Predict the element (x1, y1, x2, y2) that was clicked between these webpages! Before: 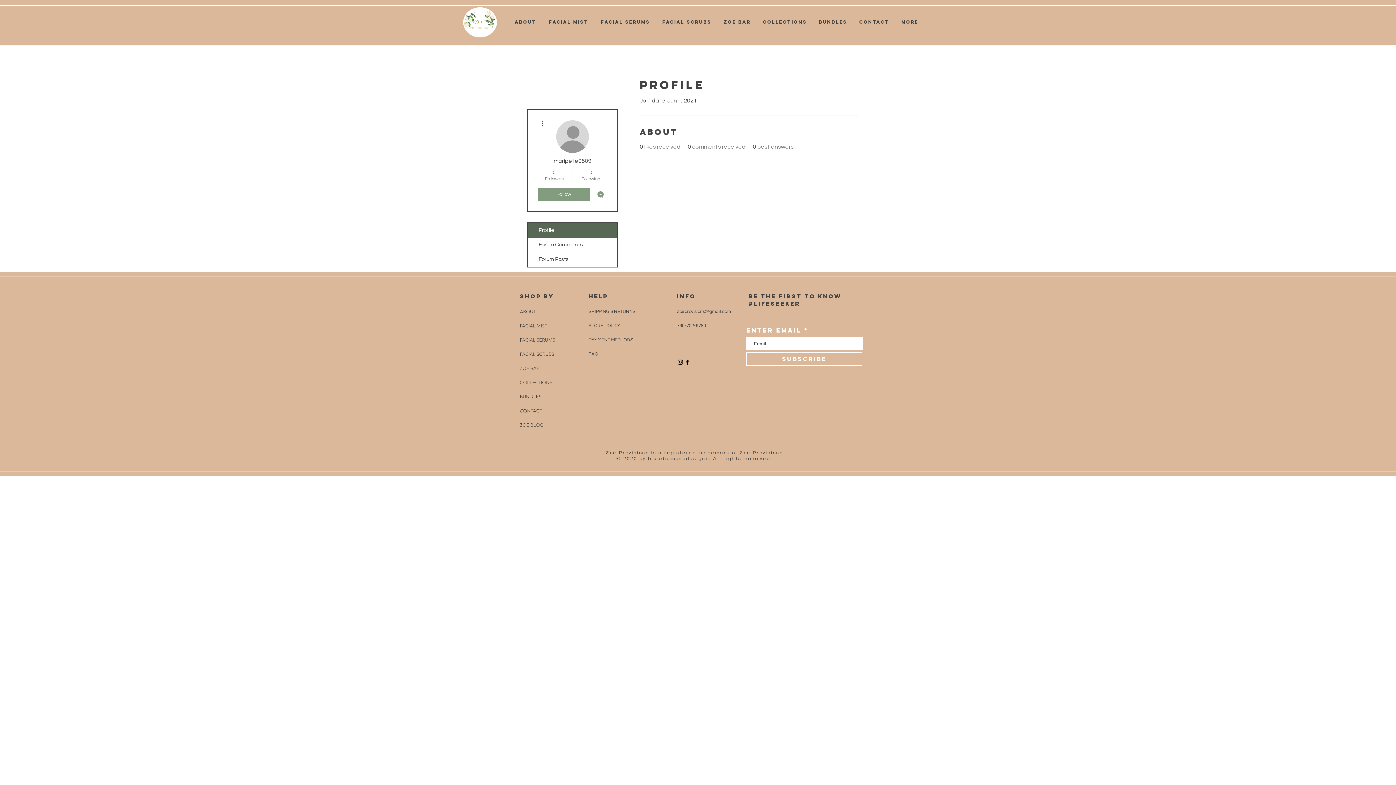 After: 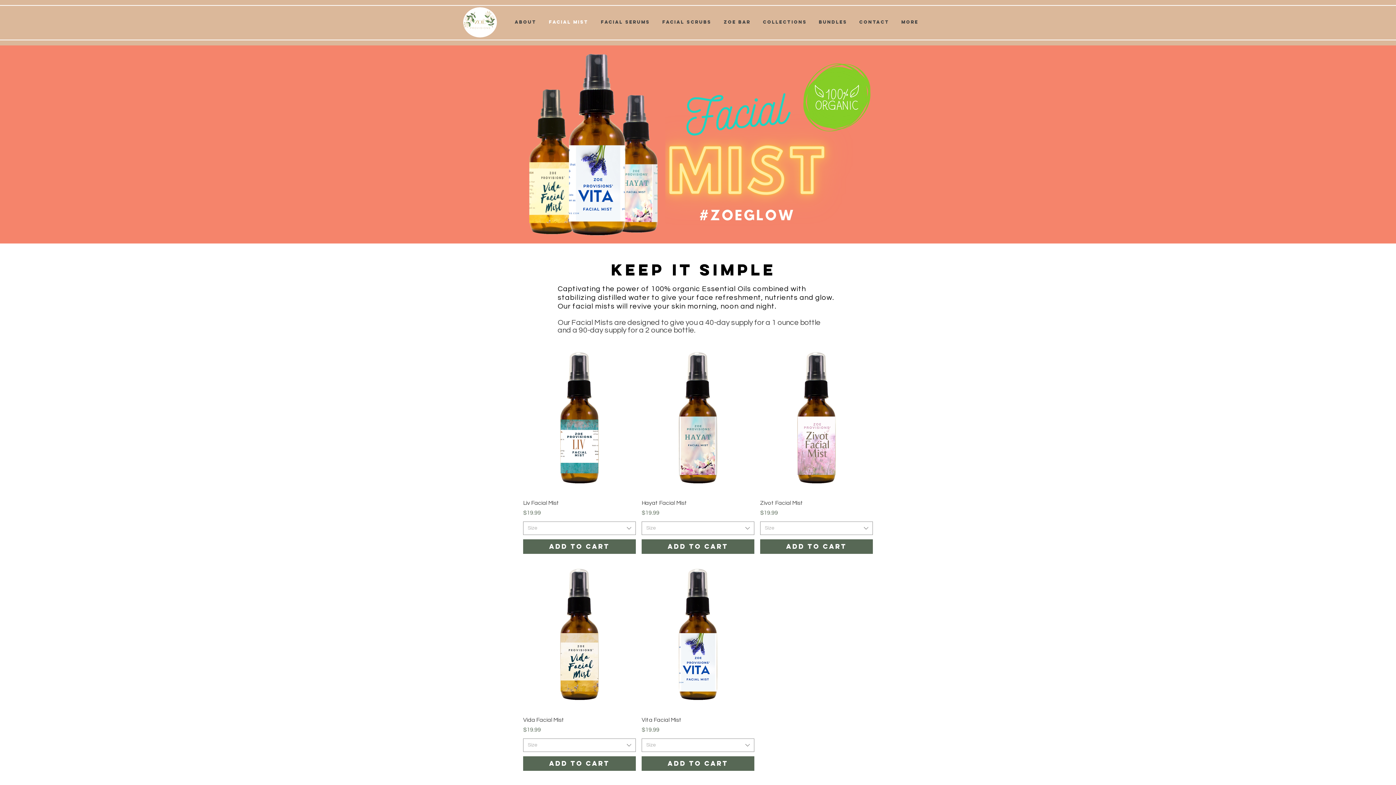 Action: label: FACIAL MIST bbox: (520, 318, 556, 333)